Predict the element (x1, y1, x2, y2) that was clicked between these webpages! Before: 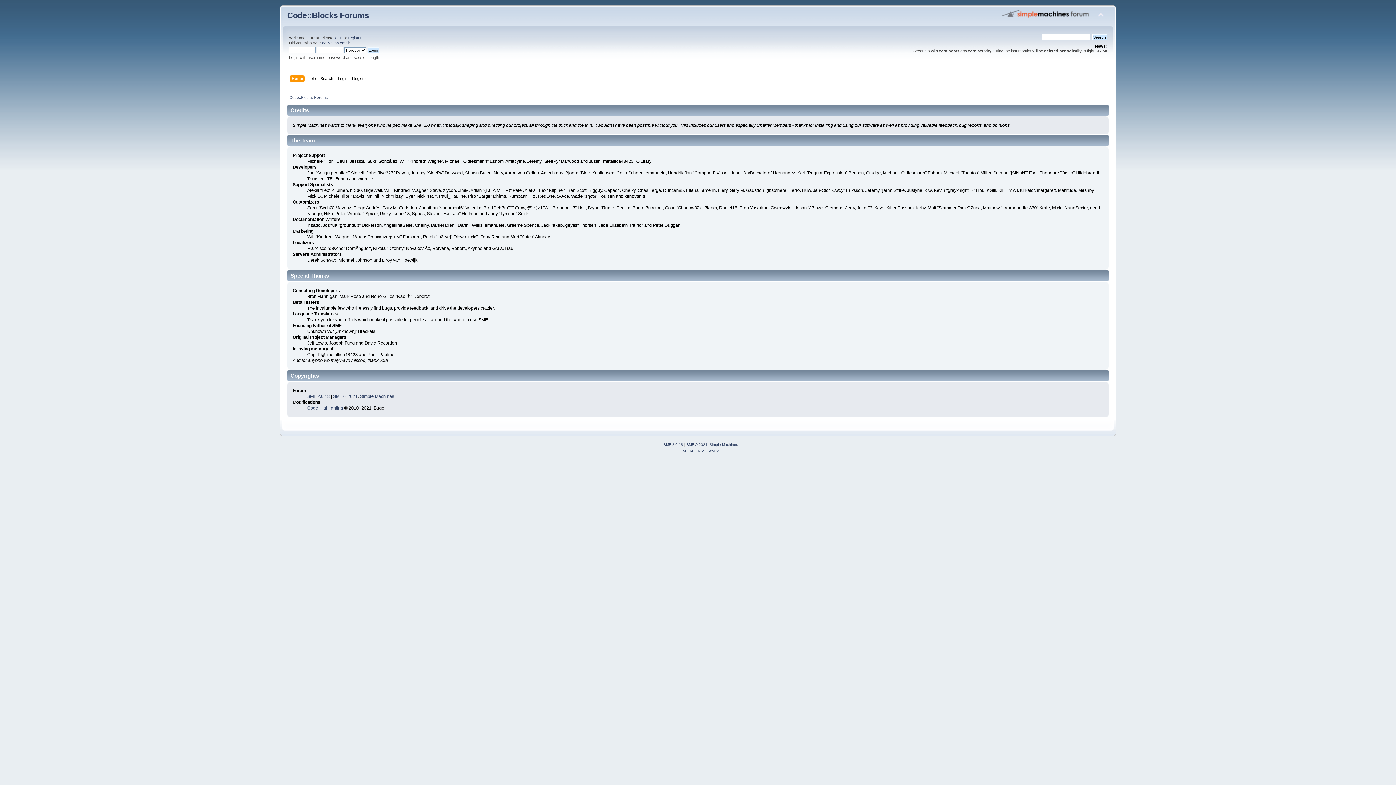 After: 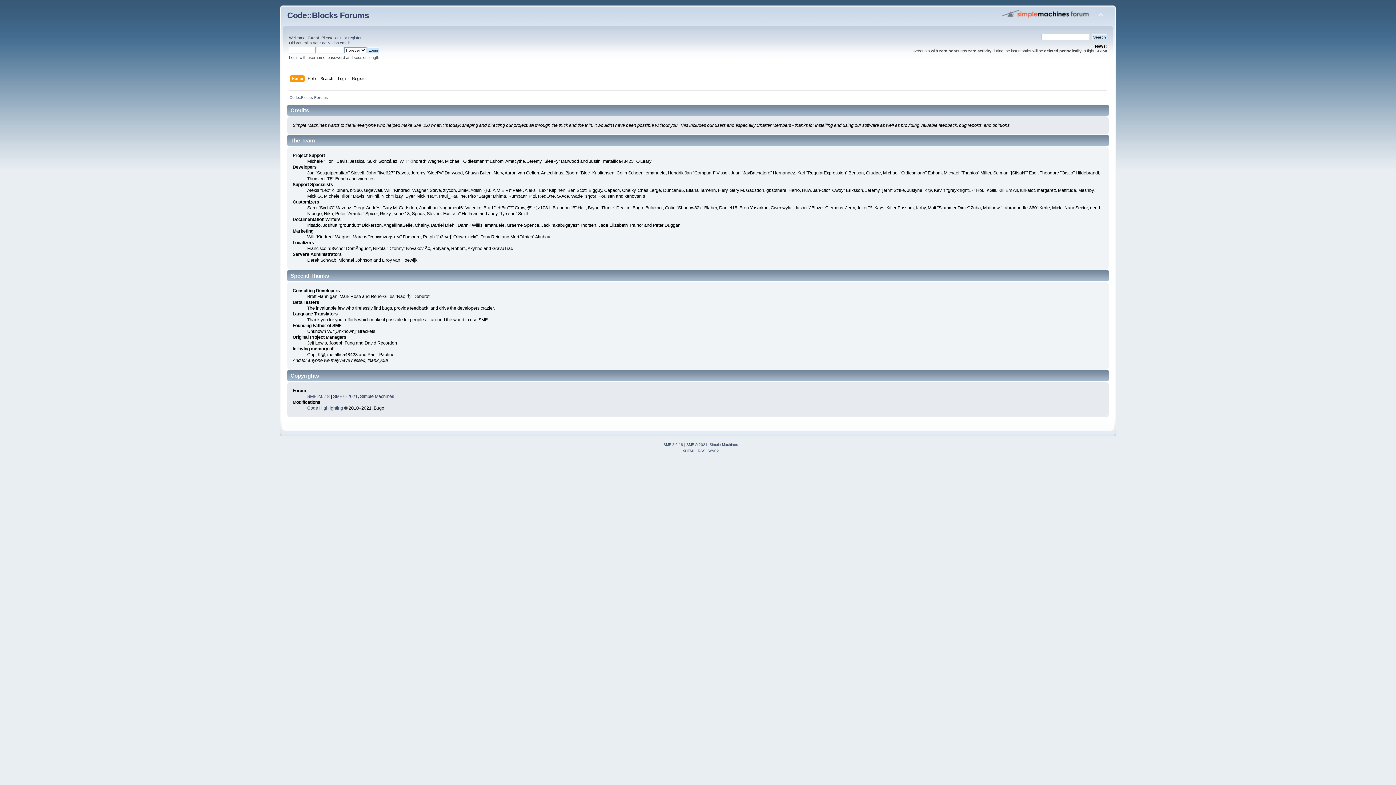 Action: label: Code Highlighting bbox: (307, 405, 343, 411)